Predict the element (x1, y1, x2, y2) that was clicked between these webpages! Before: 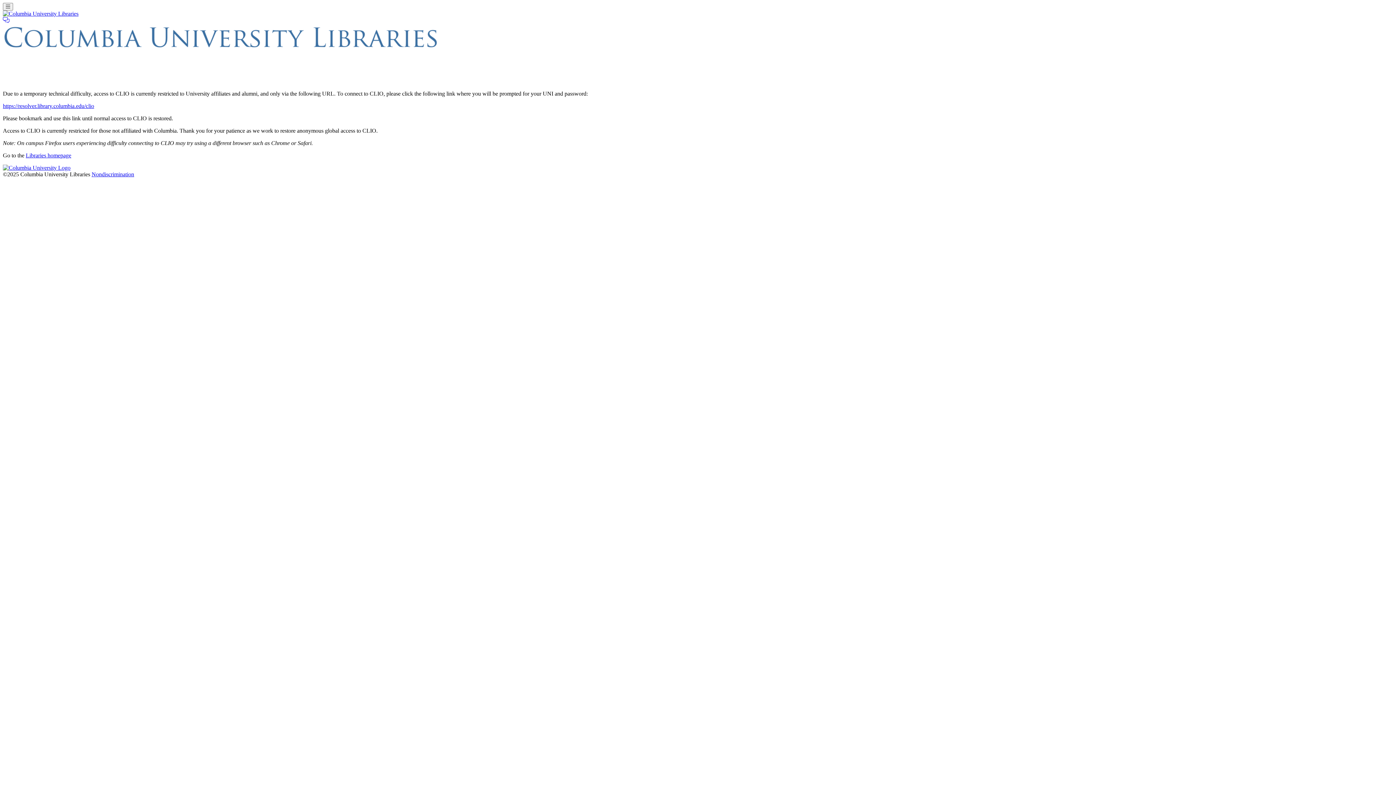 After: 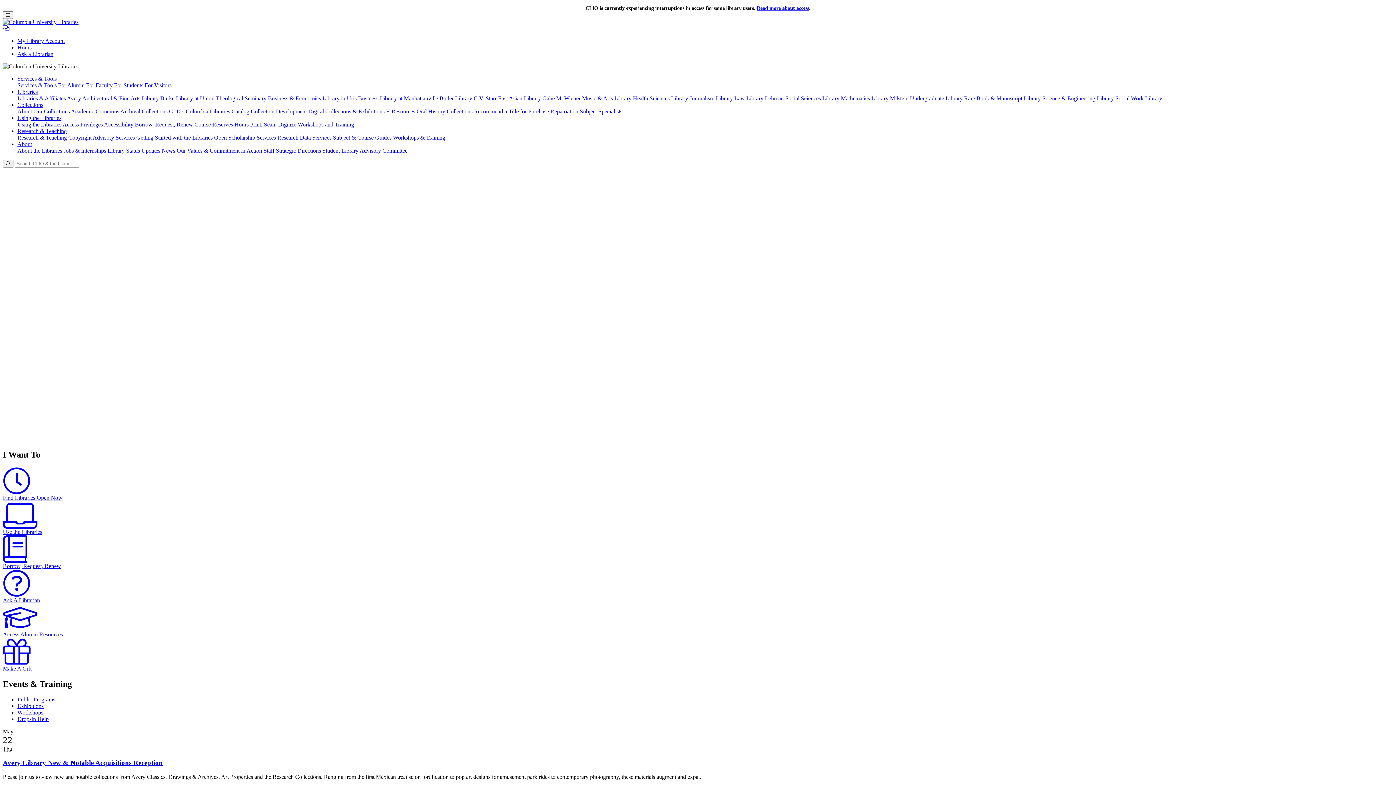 Action: bbox: (2, 10, 78, 16)